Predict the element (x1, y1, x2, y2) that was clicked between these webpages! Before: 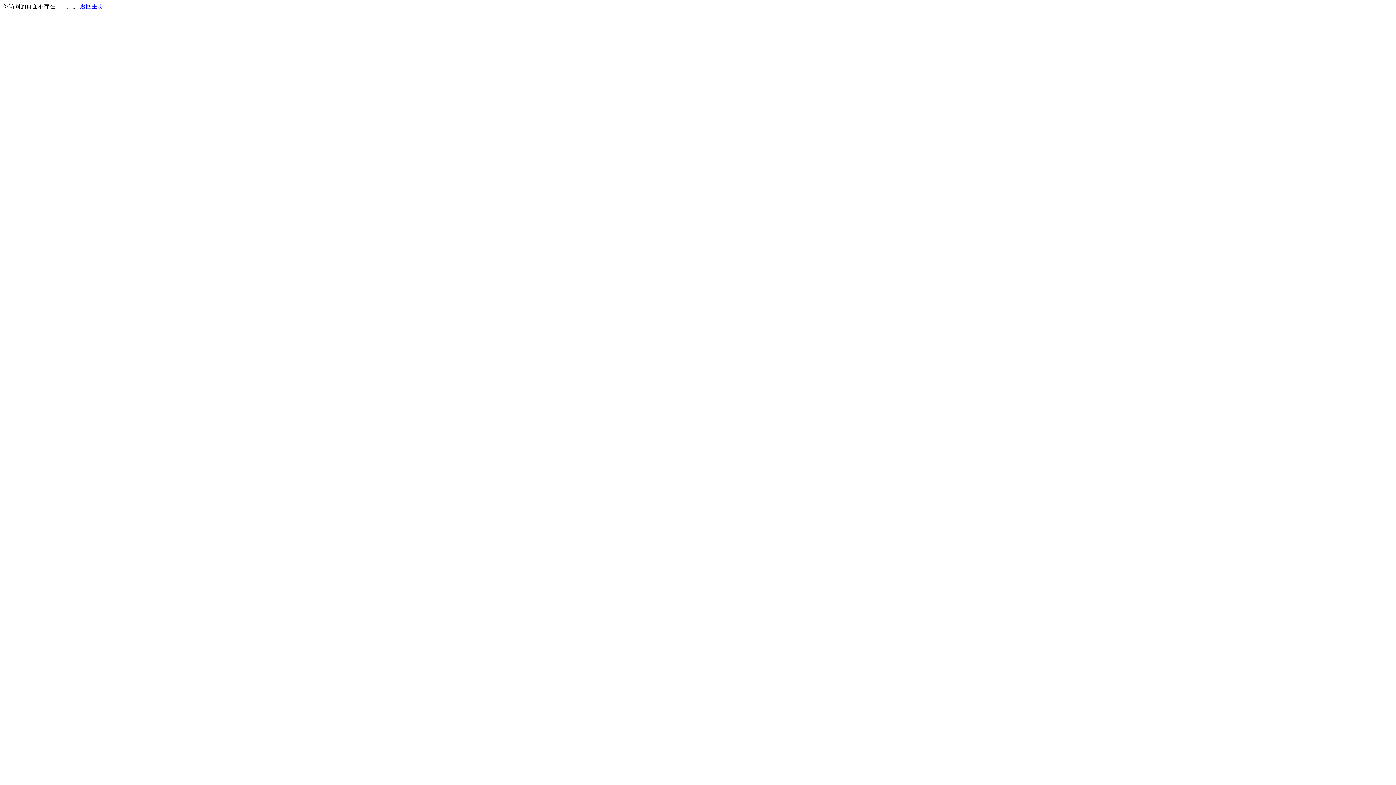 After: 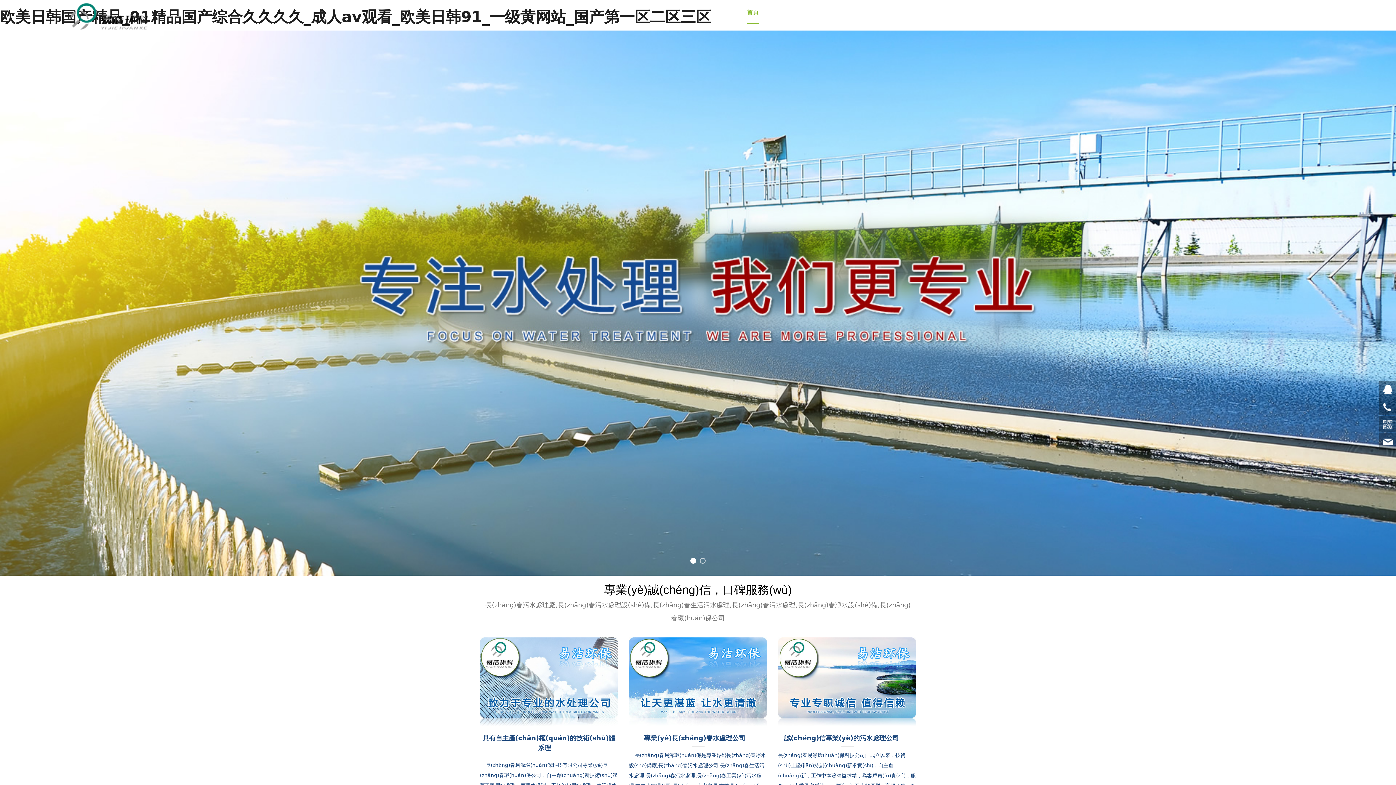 Action: label: 返回主页 bbox: (80, 3, 103, 9)